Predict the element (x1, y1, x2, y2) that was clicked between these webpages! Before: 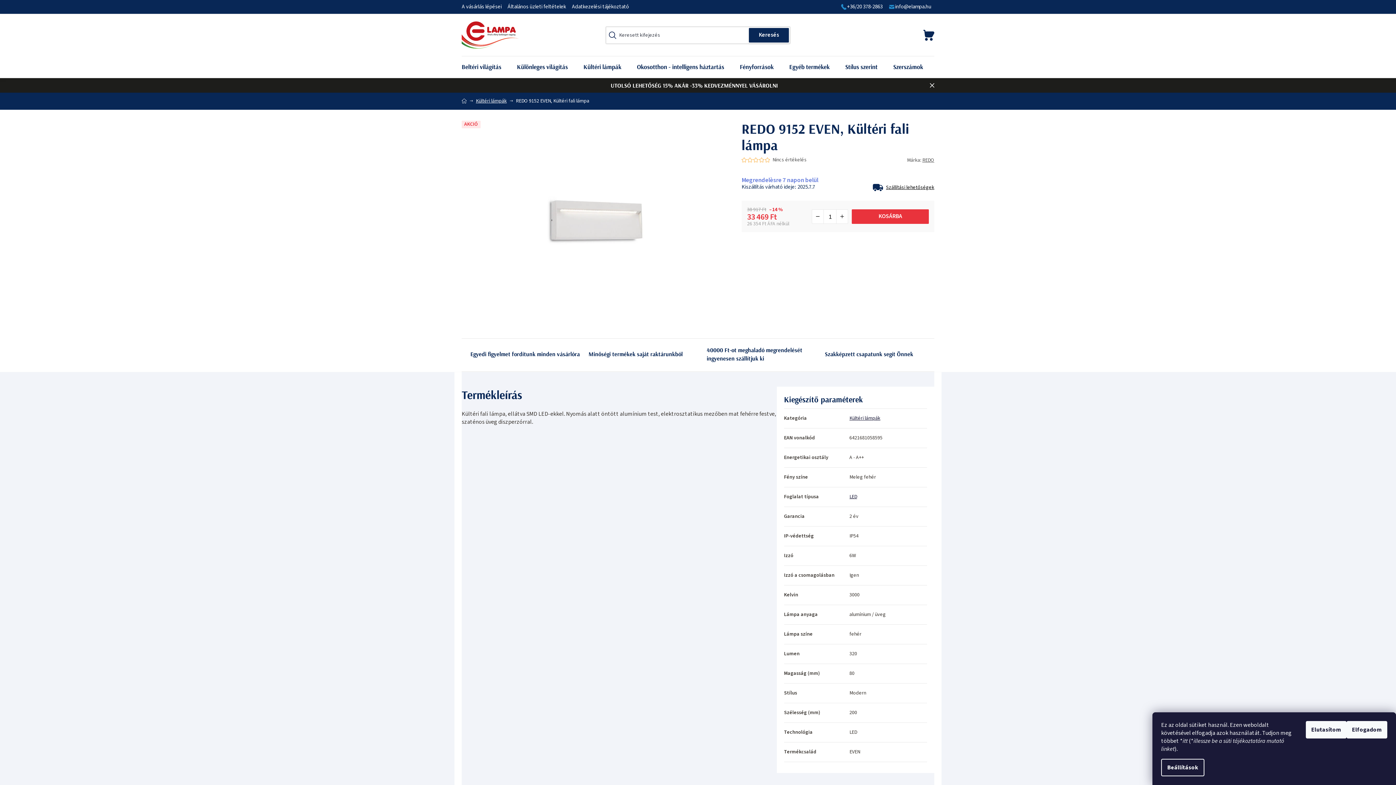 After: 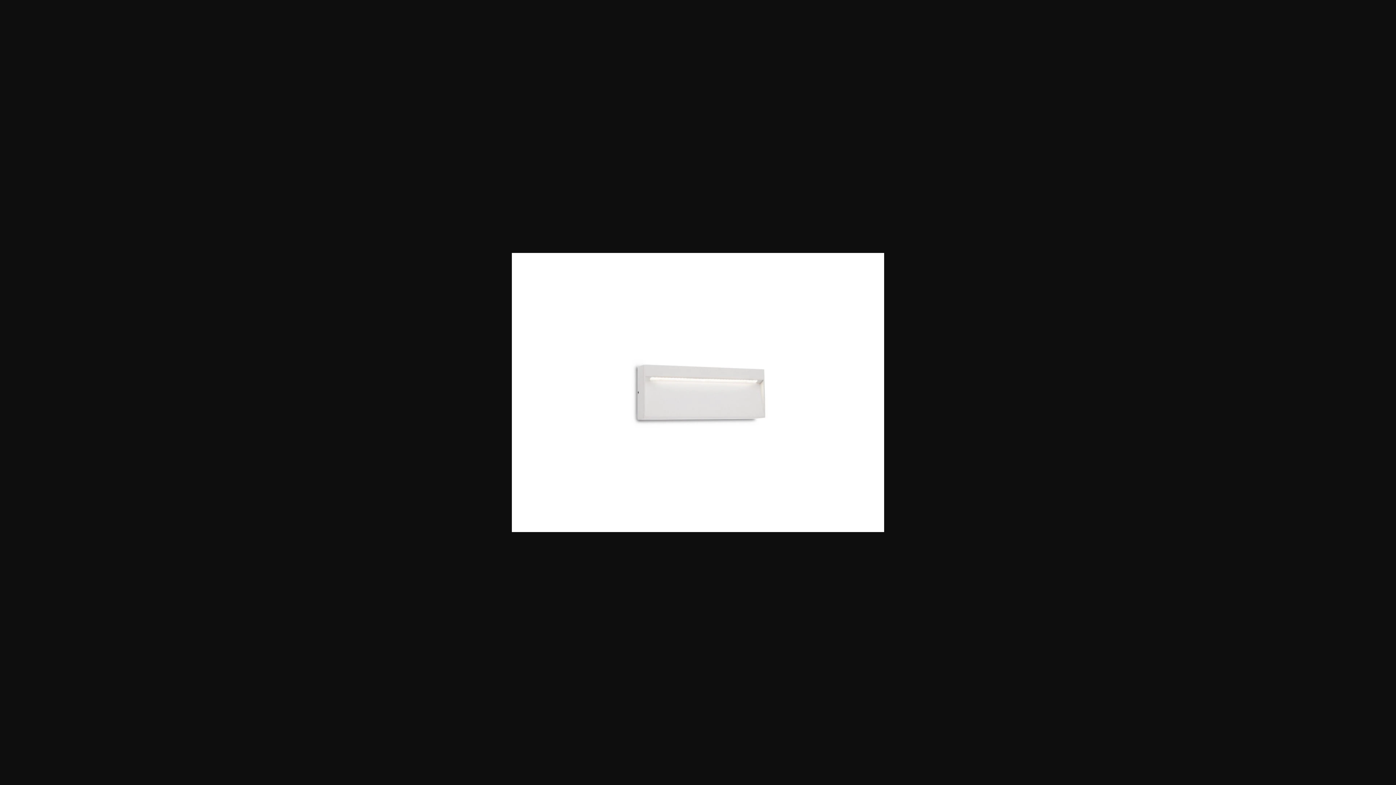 Action: bbox: (461, 120, 727, 319)